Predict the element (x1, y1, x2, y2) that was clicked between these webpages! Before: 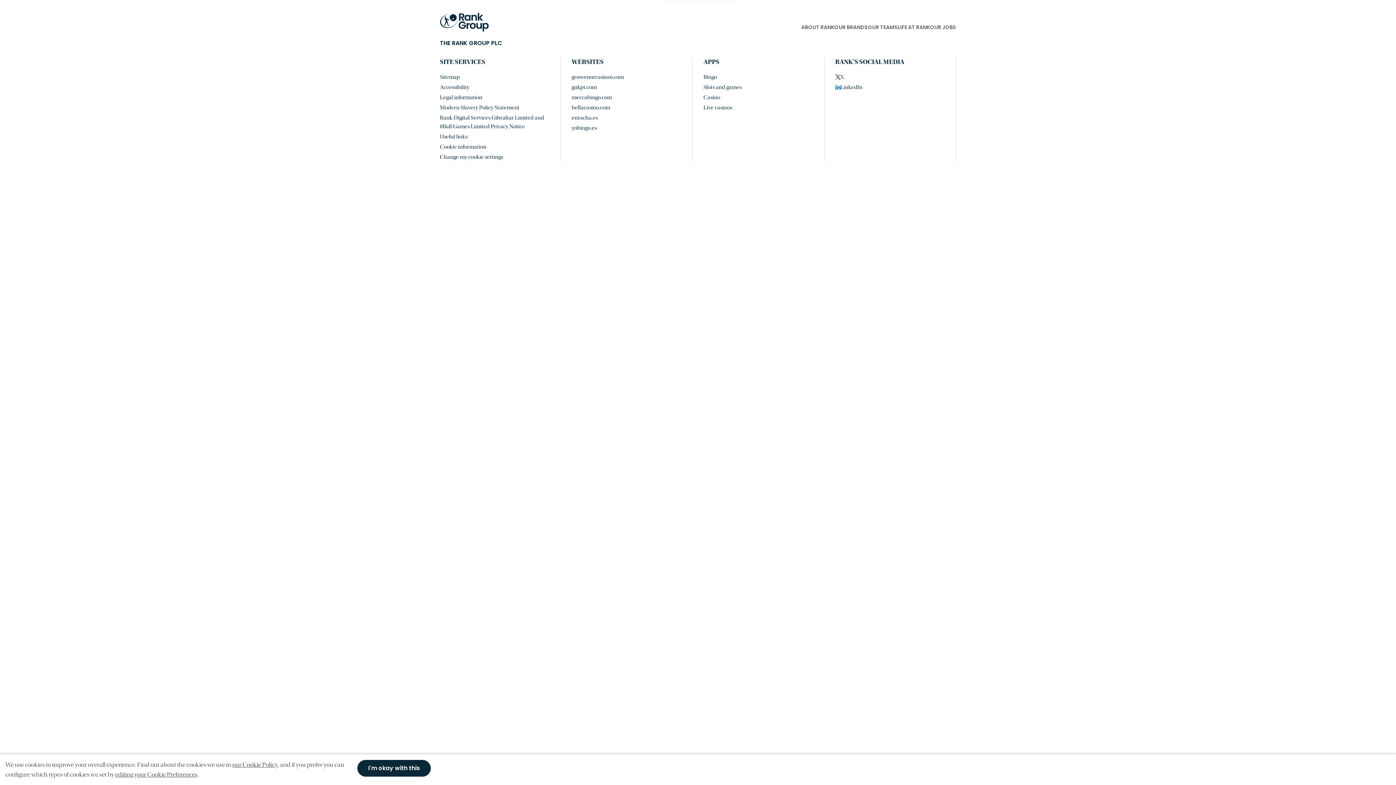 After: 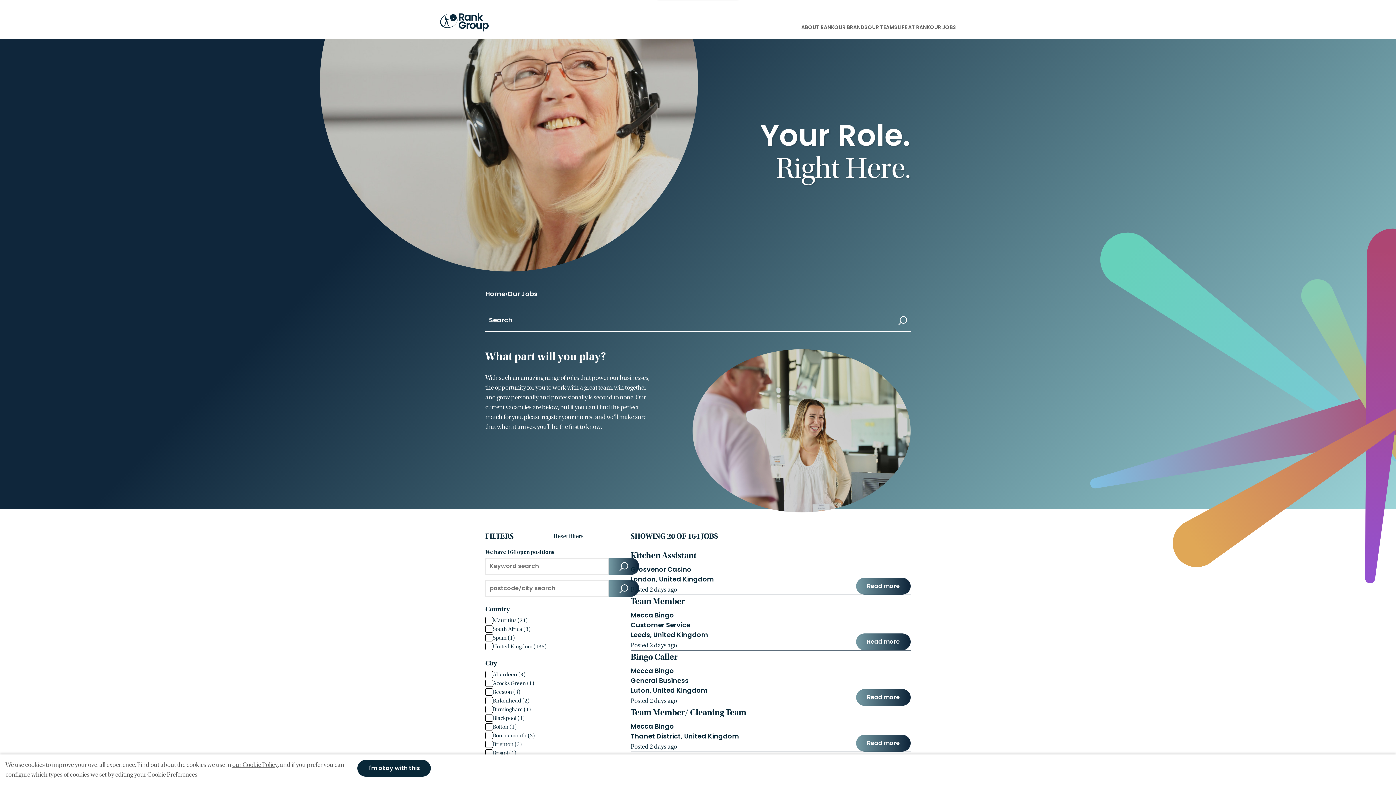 Action: label: OUR JOBS bbox: (930, 25, 956, 30)